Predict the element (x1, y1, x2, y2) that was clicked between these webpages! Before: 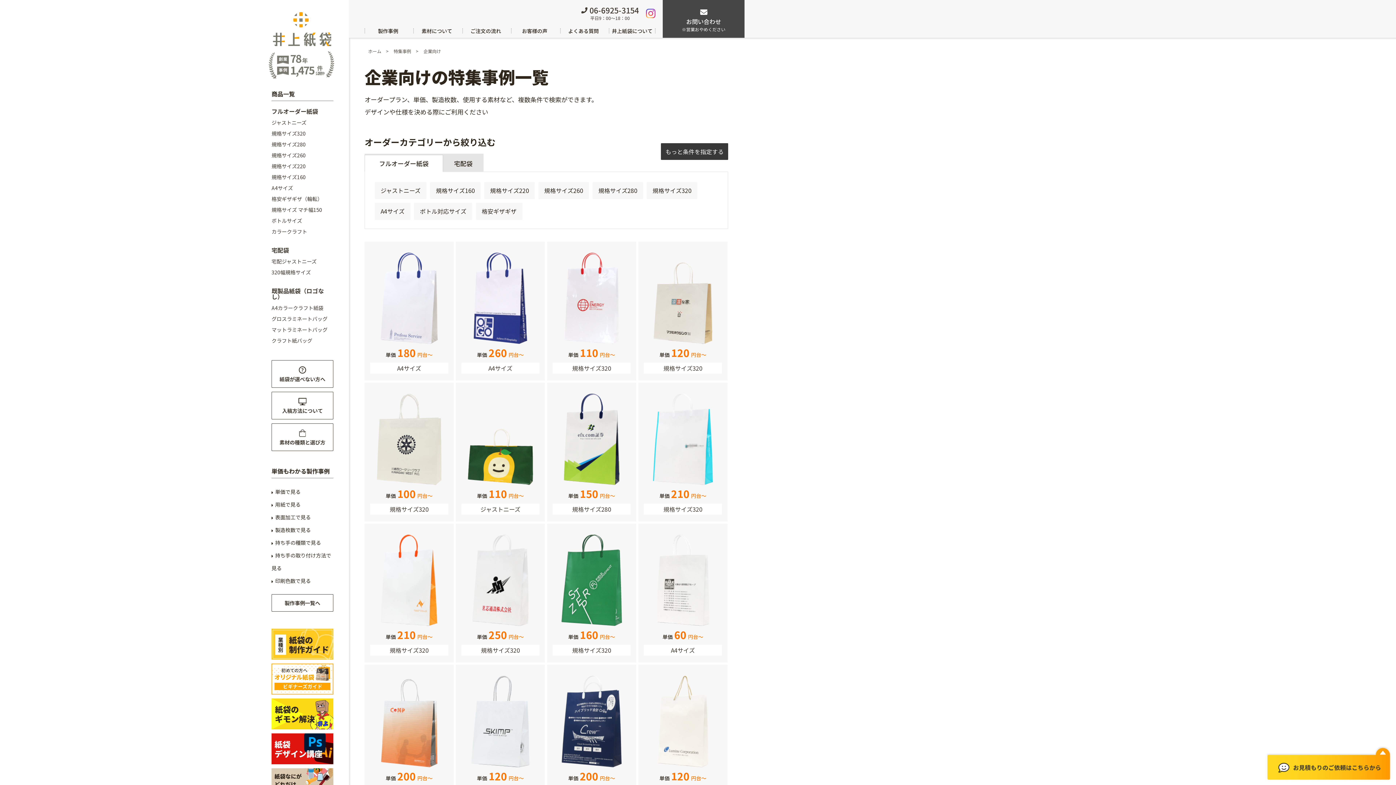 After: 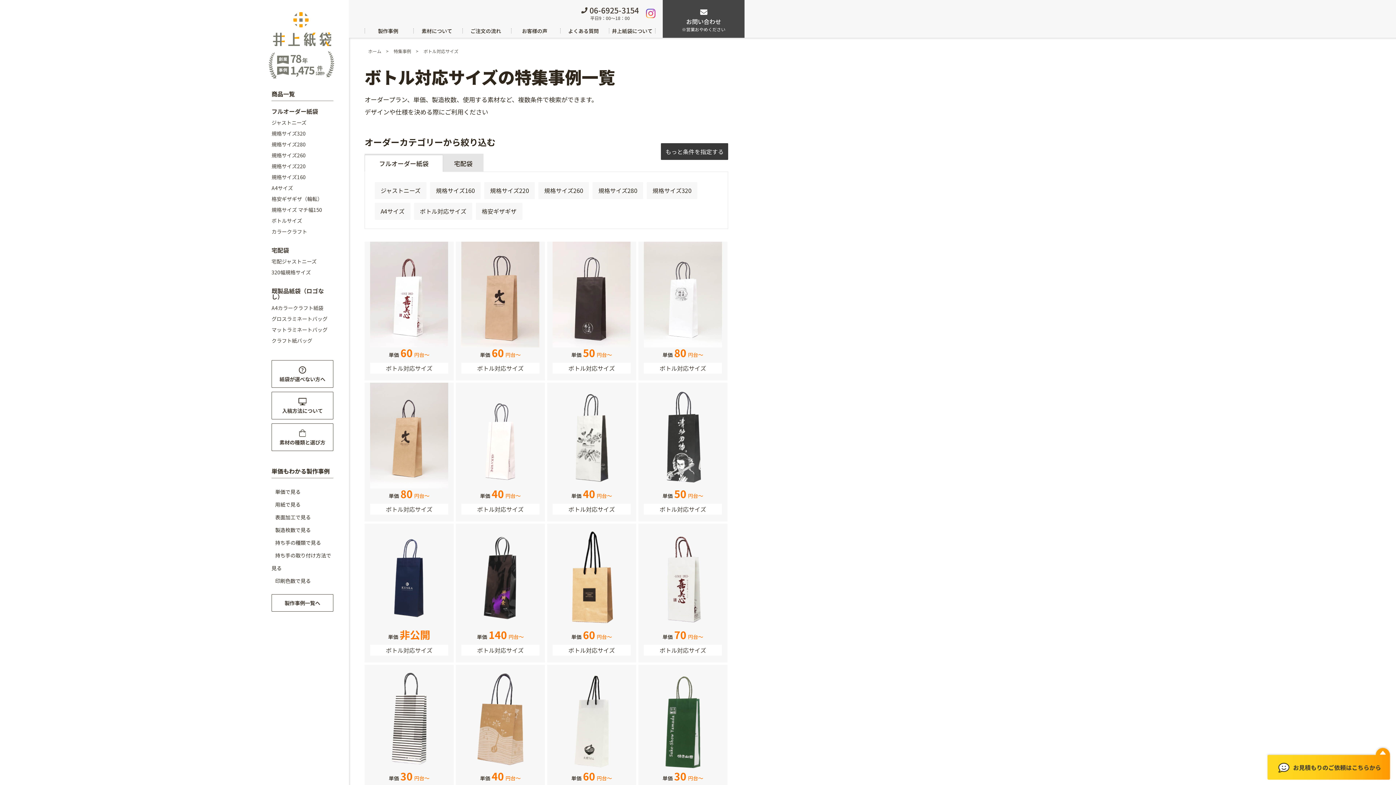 Action: bbox: (414, 202, 472, 220) label: ボトル対応サイズ